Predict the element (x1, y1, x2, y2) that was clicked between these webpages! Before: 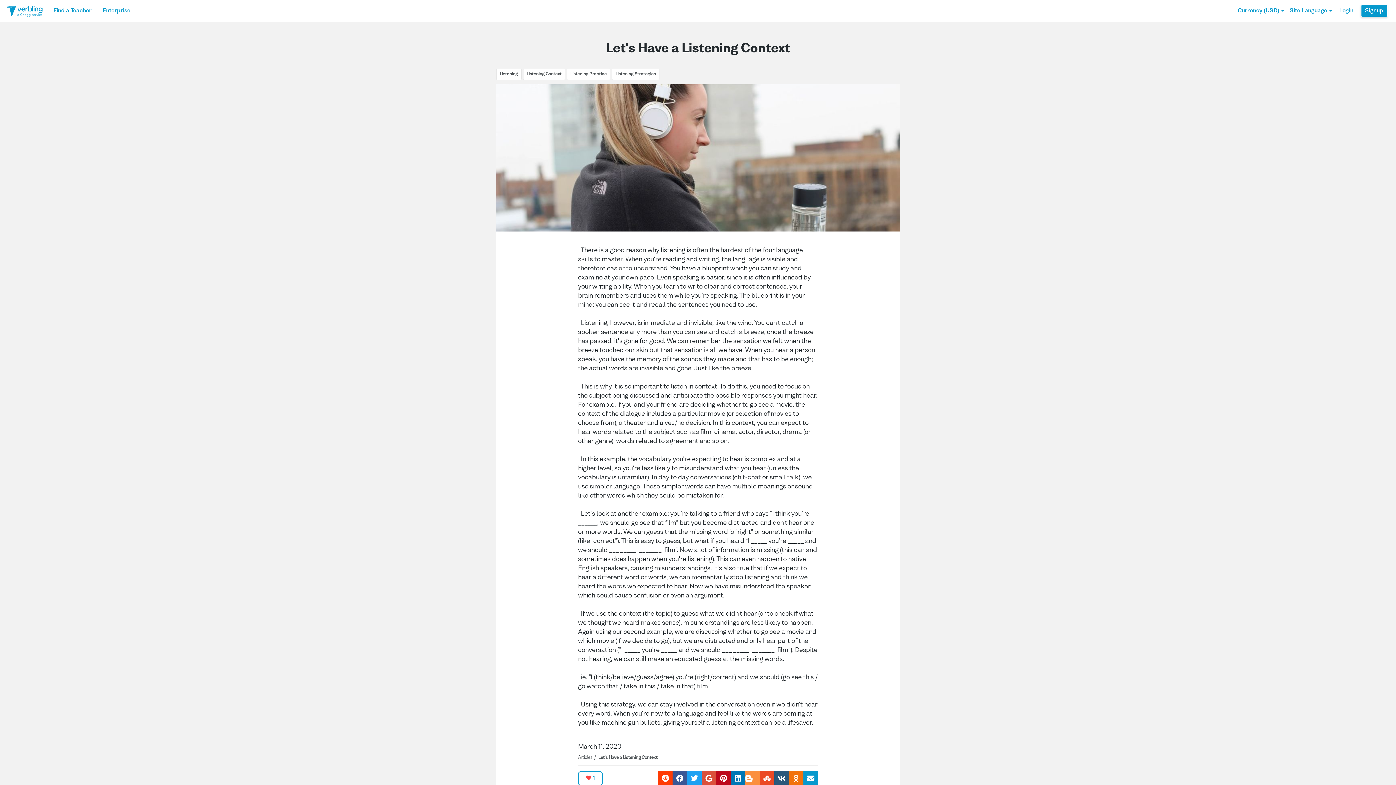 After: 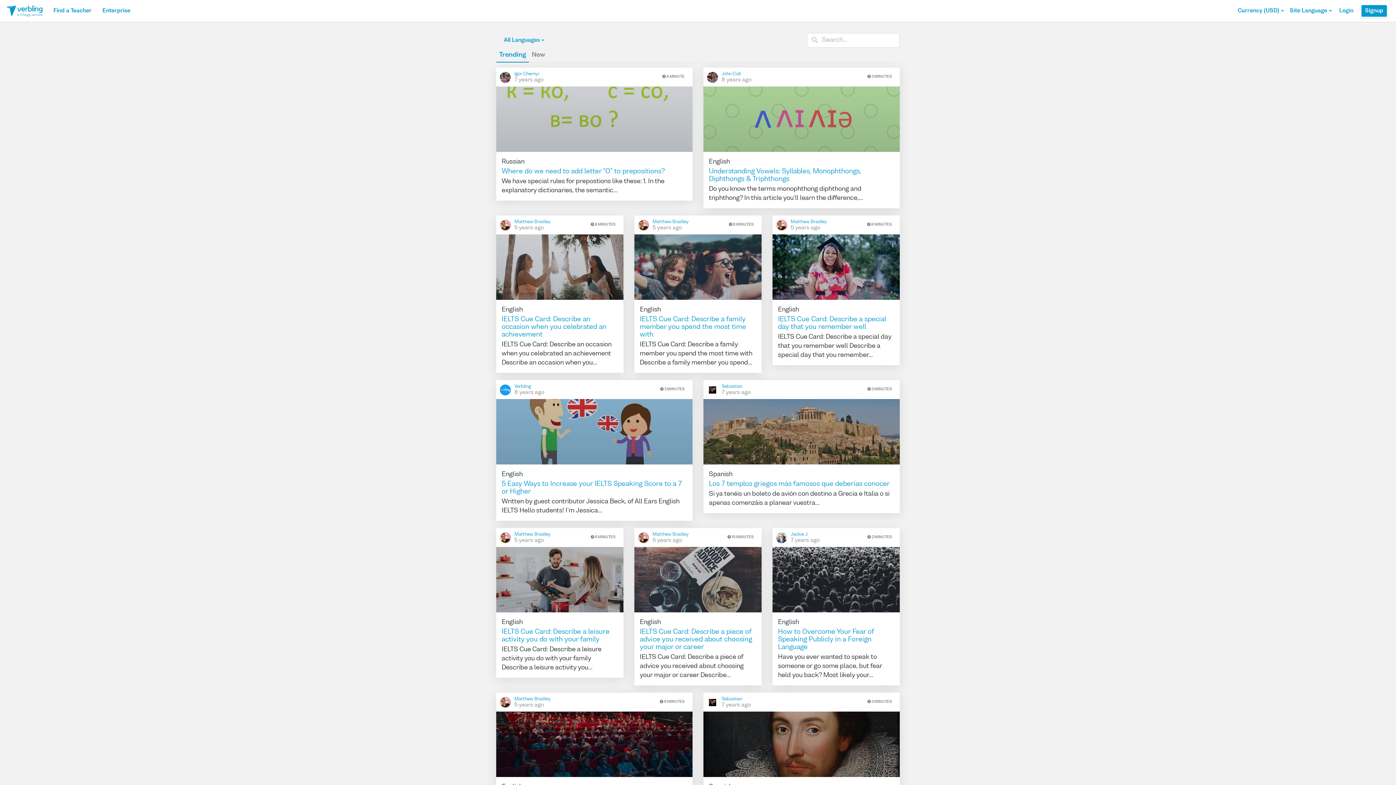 Action: label: Articles bbox: (578, 755, 592, 760)